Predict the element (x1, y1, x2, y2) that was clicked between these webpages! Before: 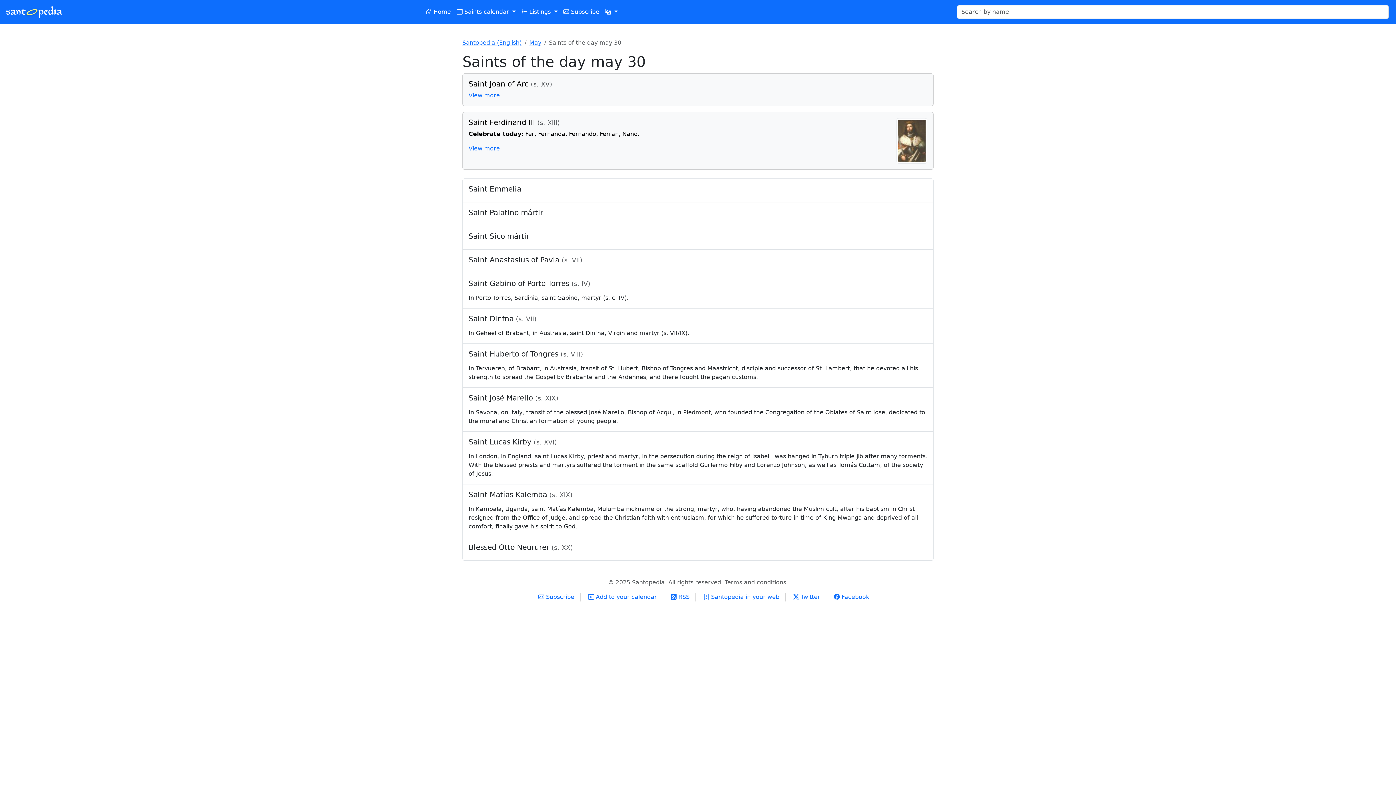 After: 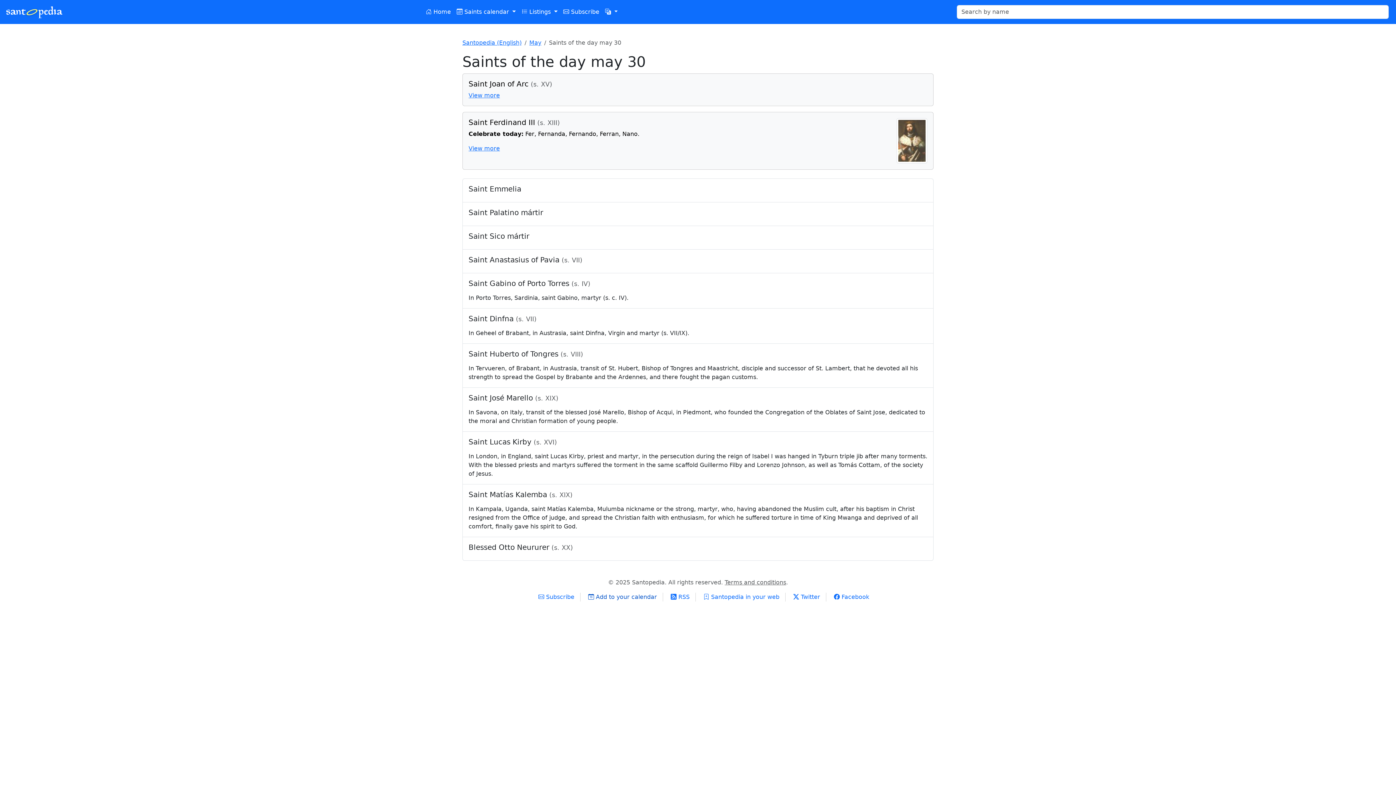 Action: label:  Add to your calendar bbox: (588, 593, 657, 600)